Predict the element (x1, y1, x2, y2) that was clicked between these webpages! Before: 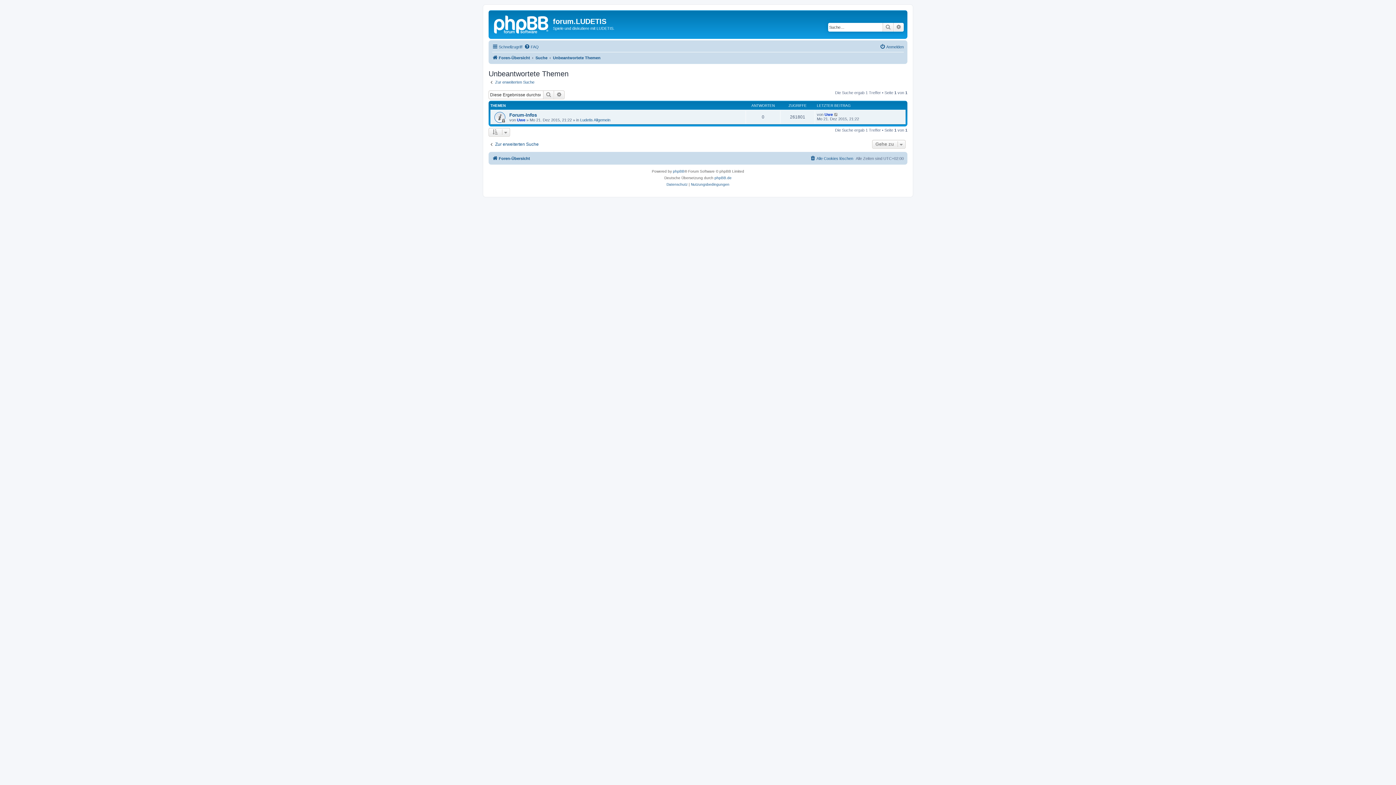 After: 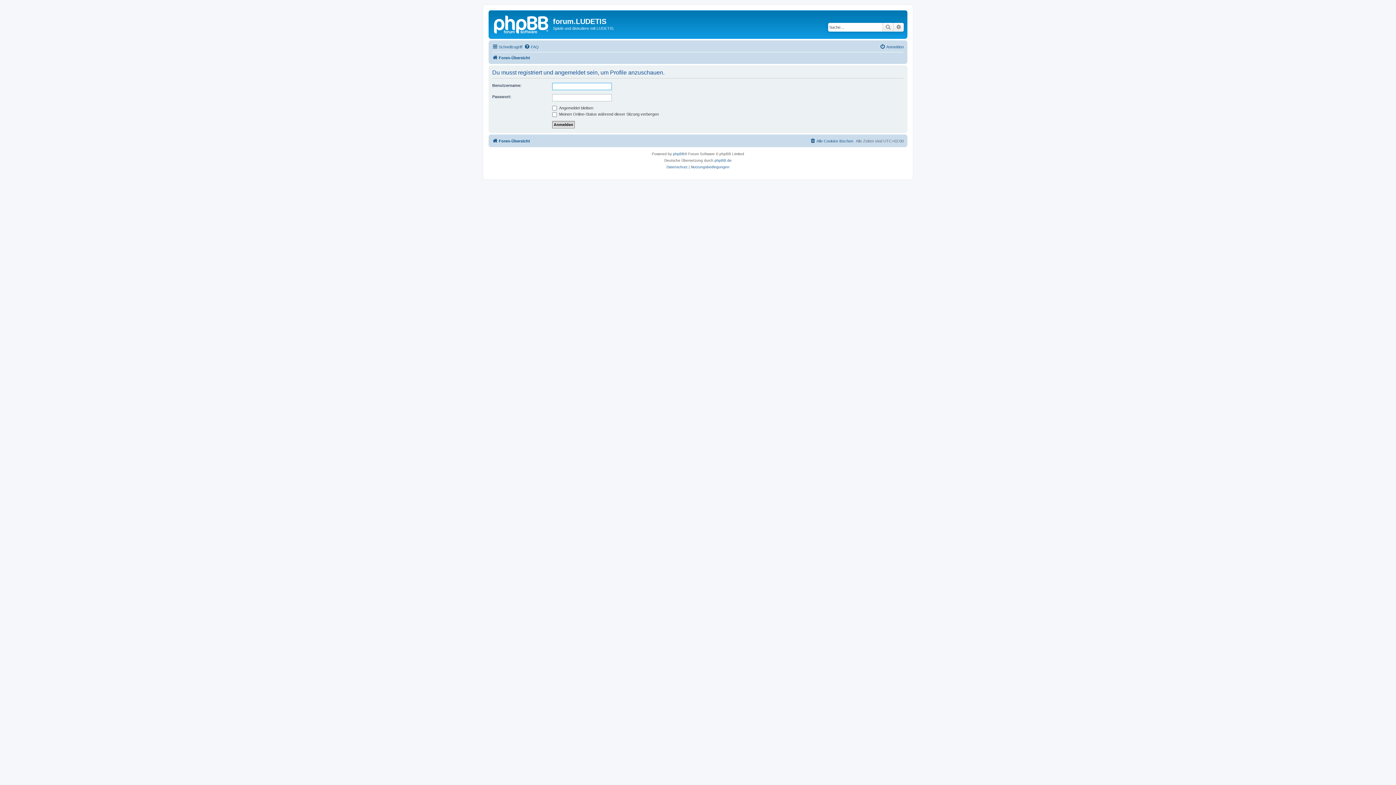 Action: label: Uwe bbox: (824, 112, 833, 116)